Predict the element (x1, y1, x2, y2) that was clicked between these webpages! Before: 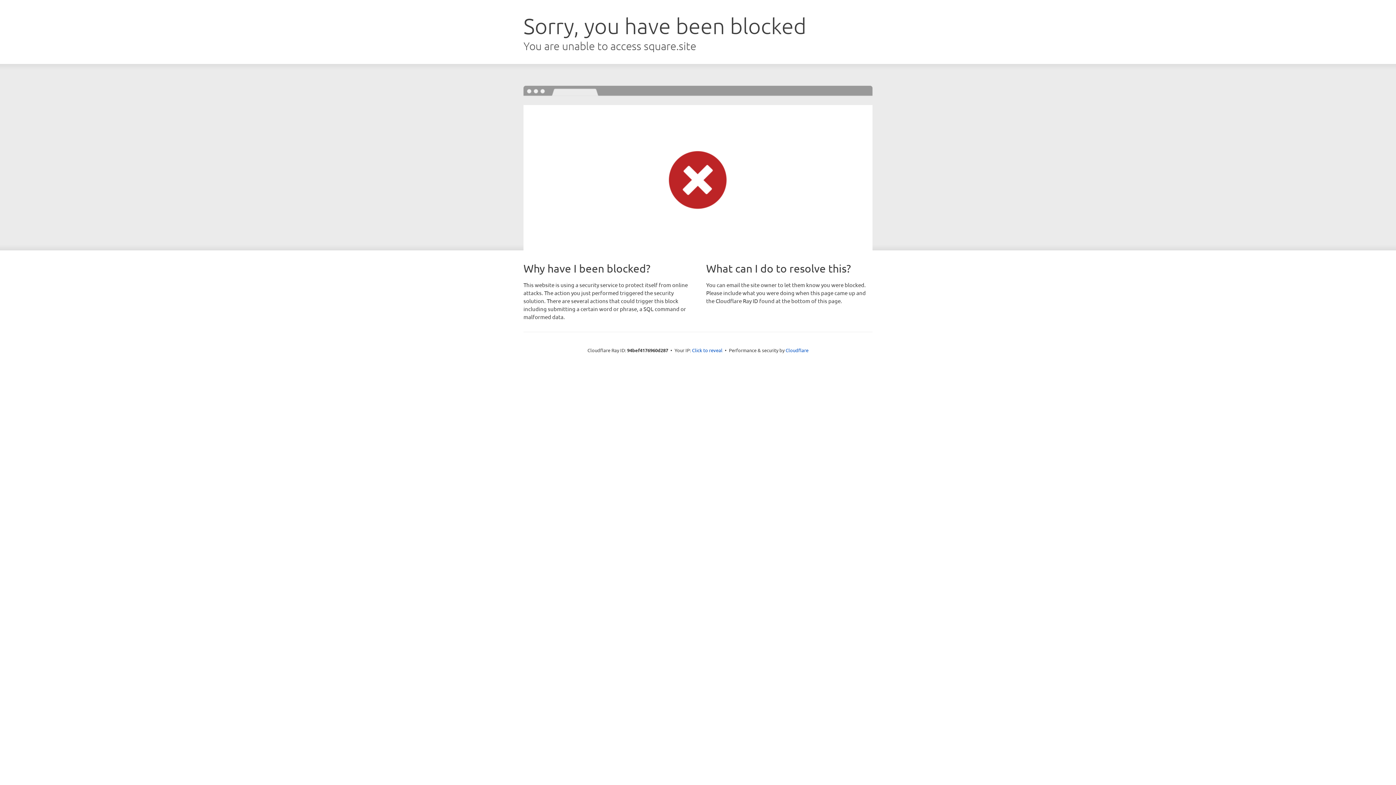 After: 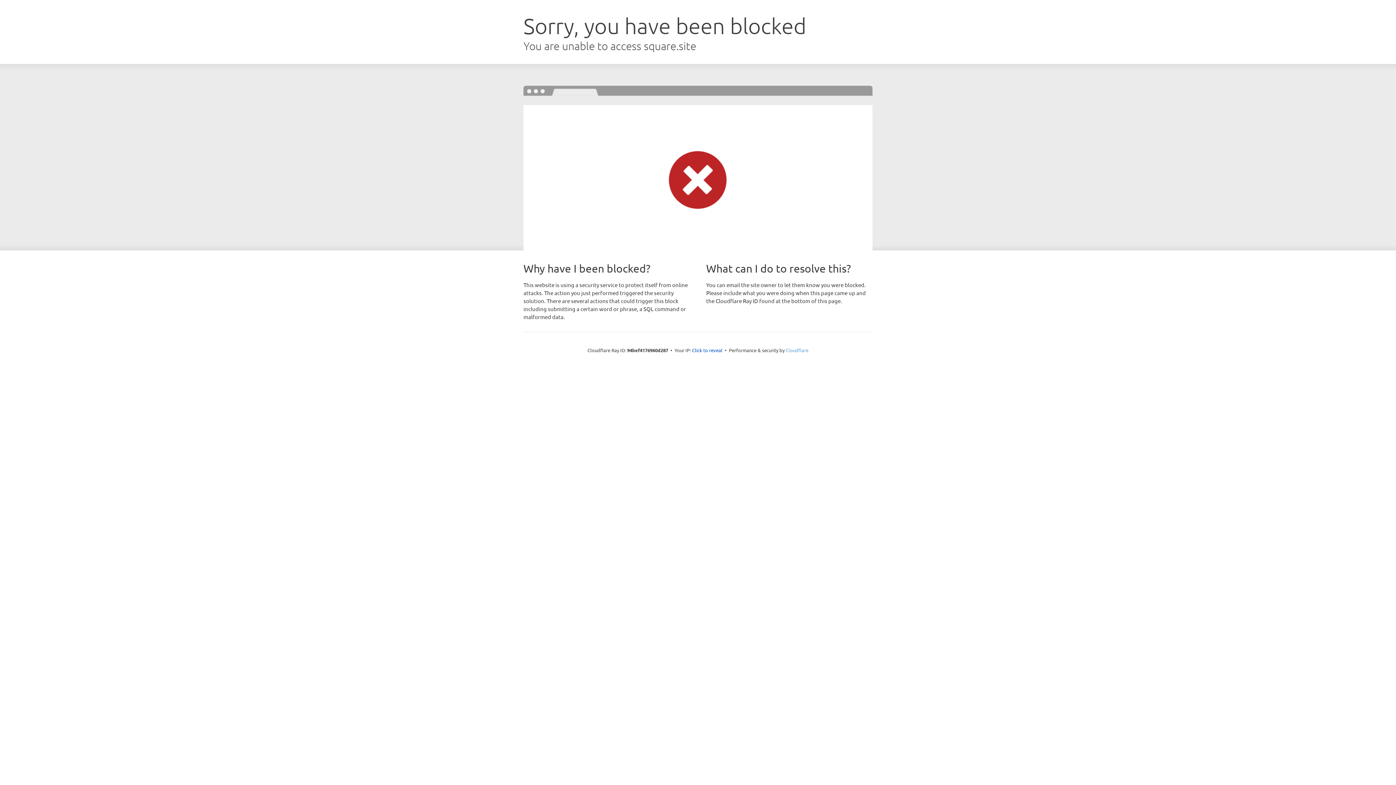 Action: label: Cloudflare bbox: (785, 347, 808, 353)